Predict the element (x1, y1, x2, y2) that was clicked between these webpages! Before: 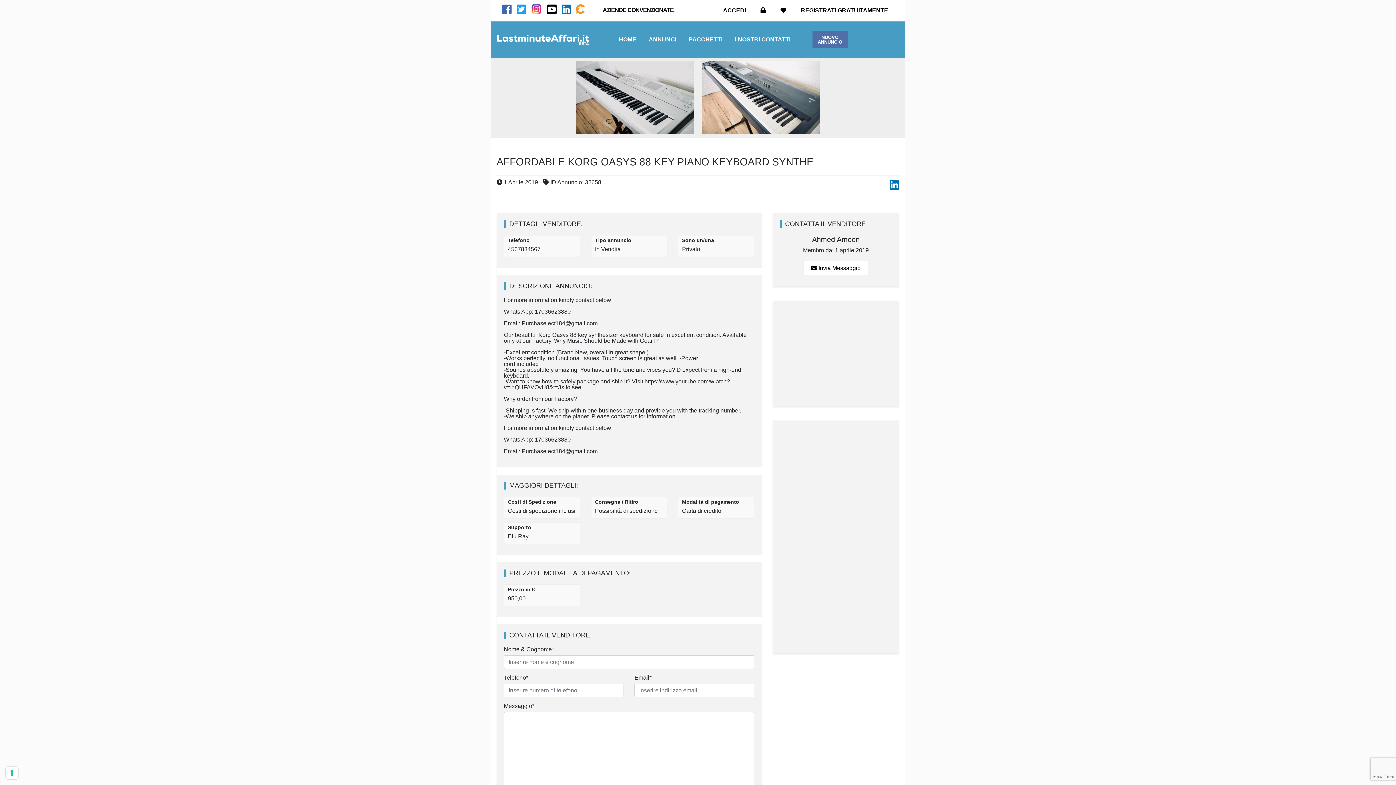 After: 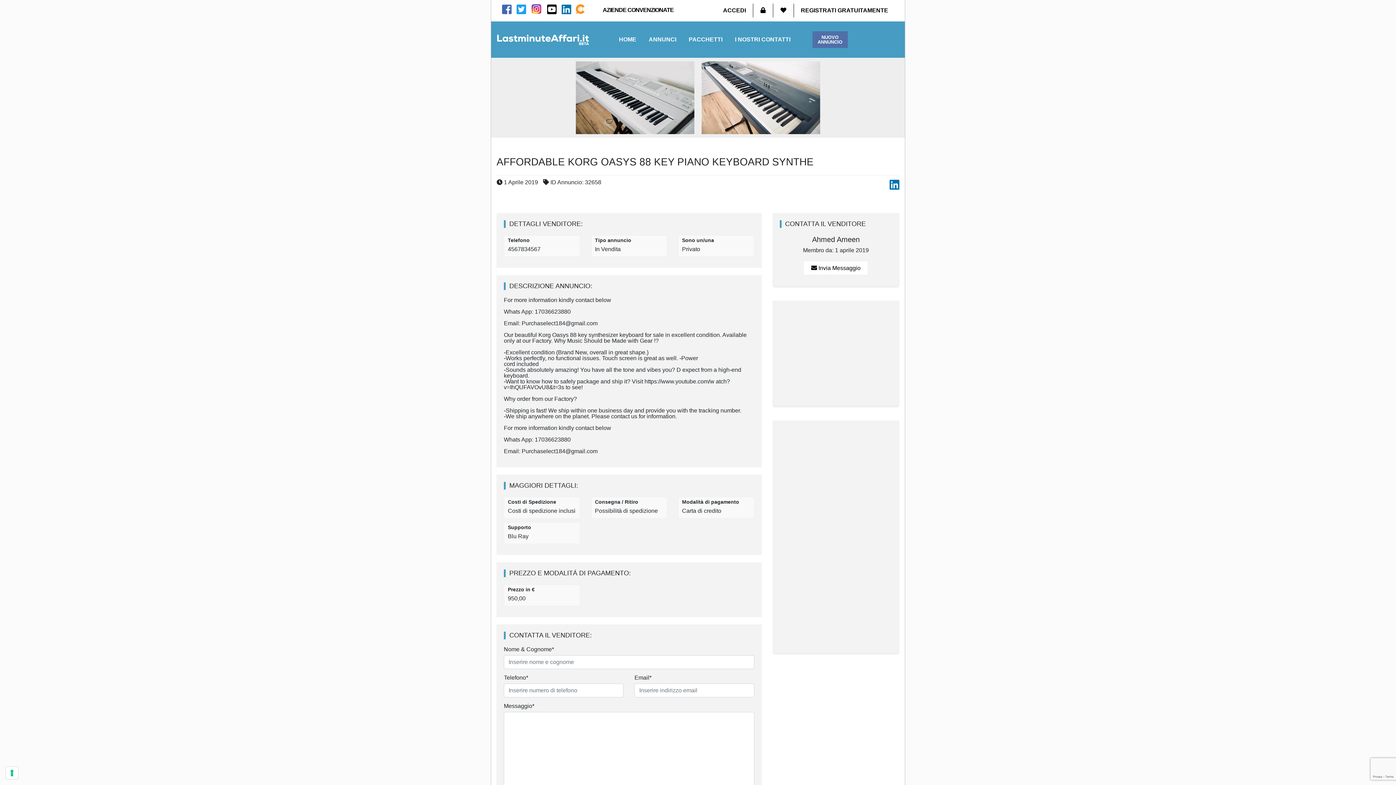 Action: bbox: (574, 8, 585, 14)